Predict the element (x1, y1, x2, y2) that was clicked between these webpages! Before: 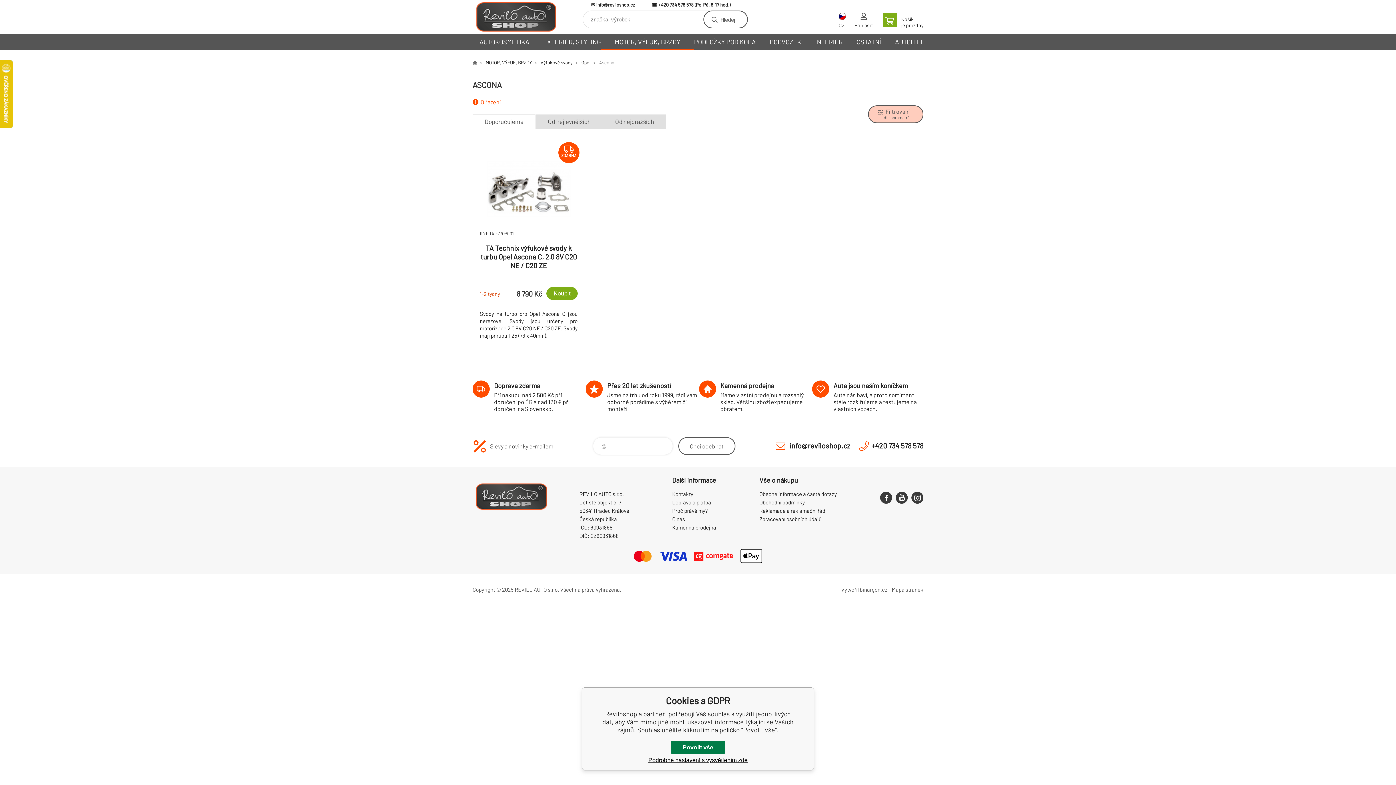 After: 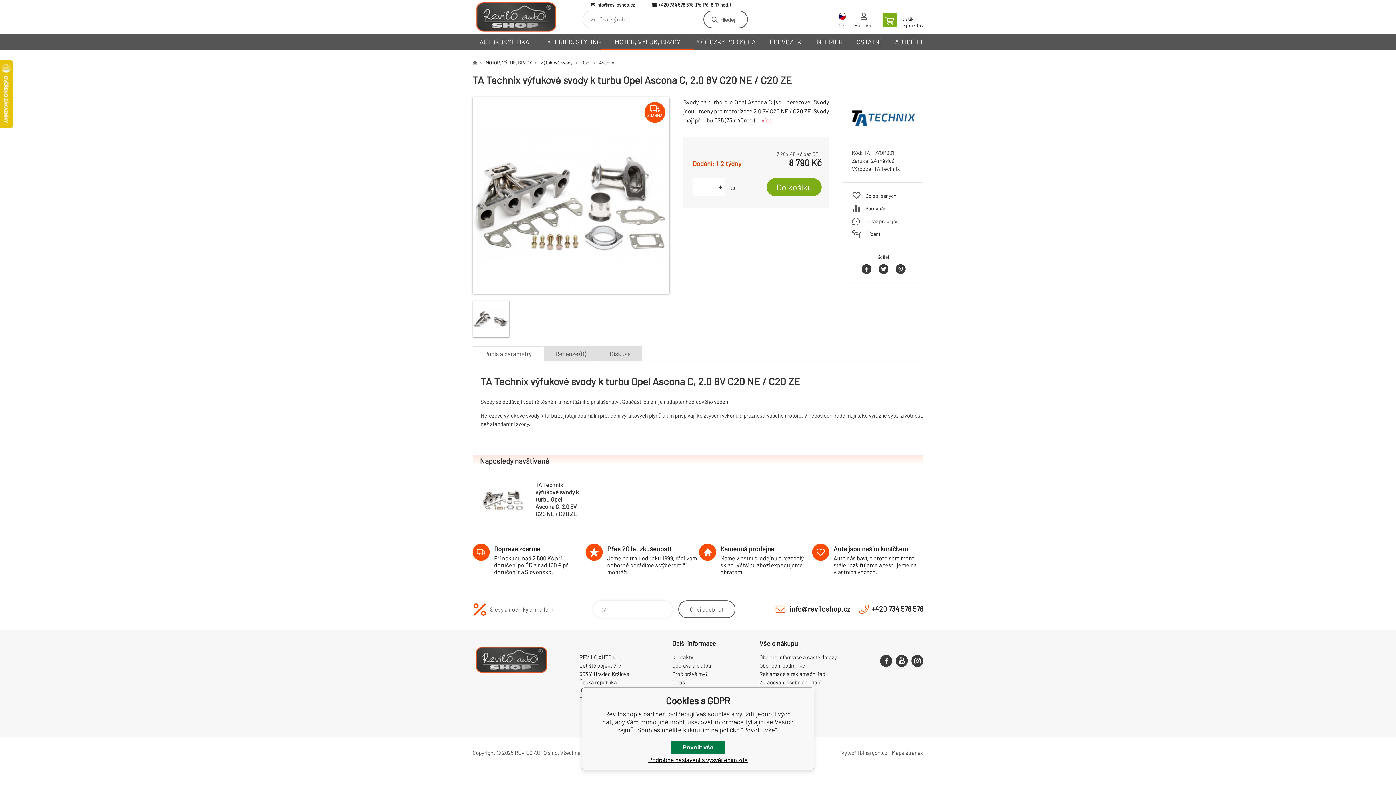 Action: label: ZDARMA
Kód: TAT-77OP001
TA Technix výfukové svody k turbu Opel Ascona C, 2.0 8V C20 NE / C20 ZE
1-2 týdny
8 790 Kč
Koupit
Svody na turbo pro Opel Ascona C jsou nerezové. Svody jsou určeny pro motorizace 2.0 8V C20 NE / C20 ZE. Svody mají přírubu T25 (73 x 40mm). bbox: (480, 147, 577, 339)